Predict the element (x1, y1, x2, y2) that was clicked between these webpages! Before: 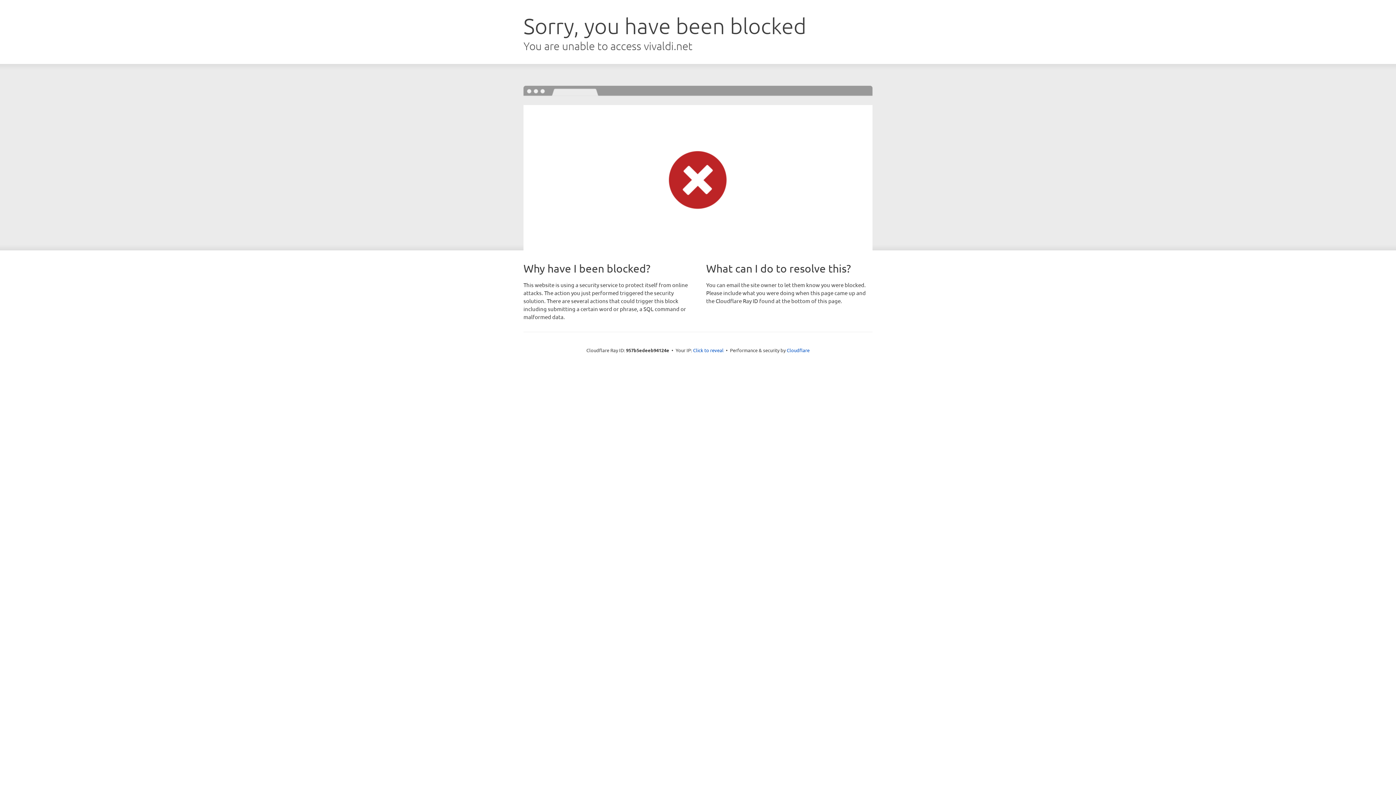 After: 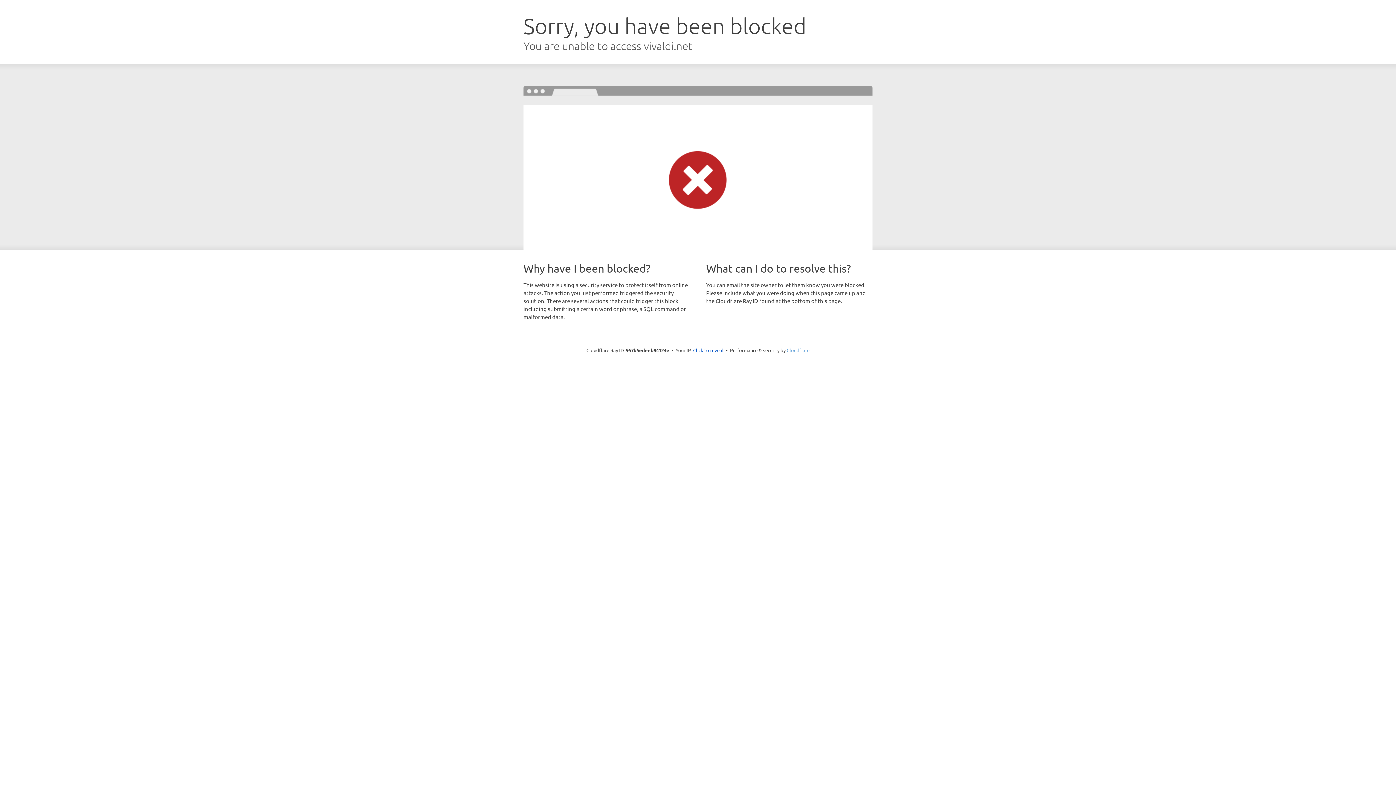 Action: label: Cloudflare bbox: (786, 347, 809, 353)